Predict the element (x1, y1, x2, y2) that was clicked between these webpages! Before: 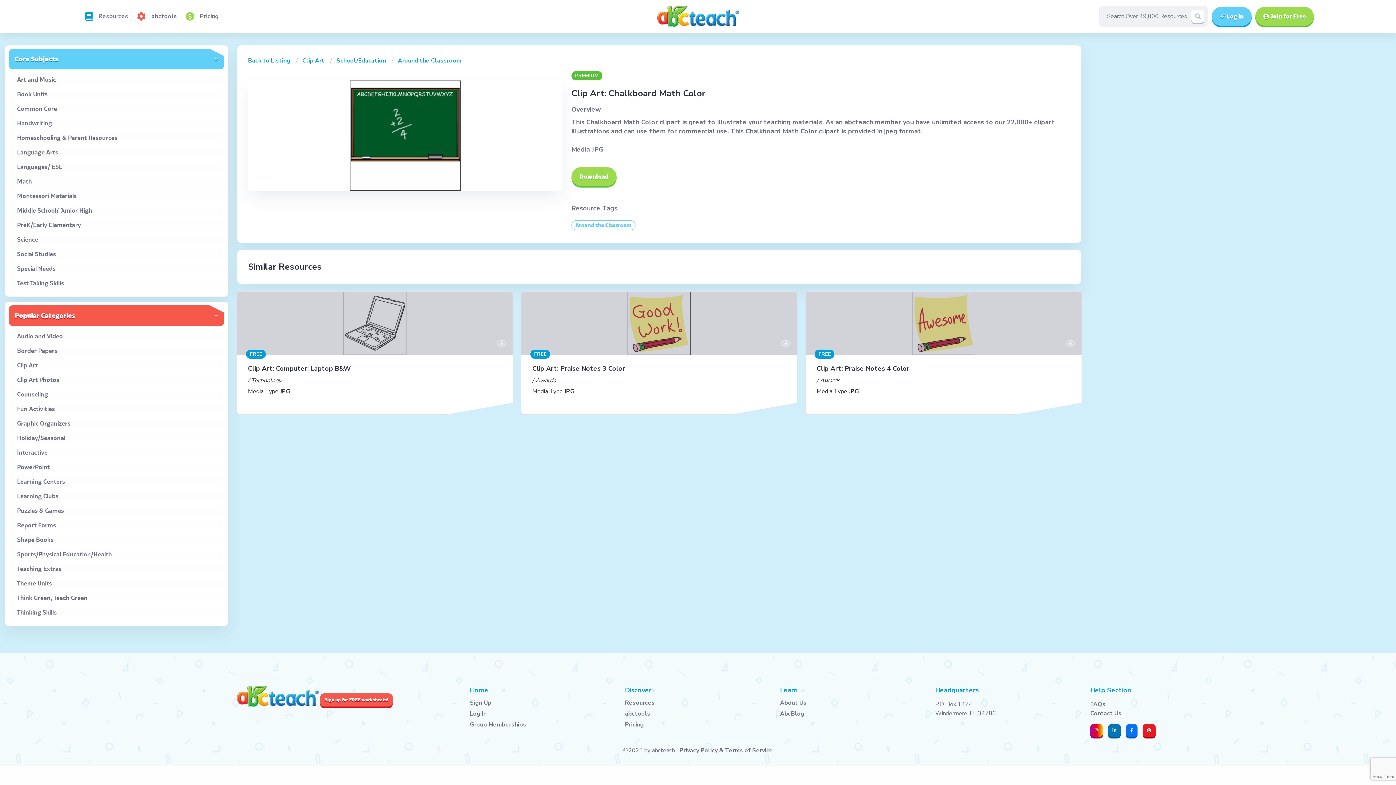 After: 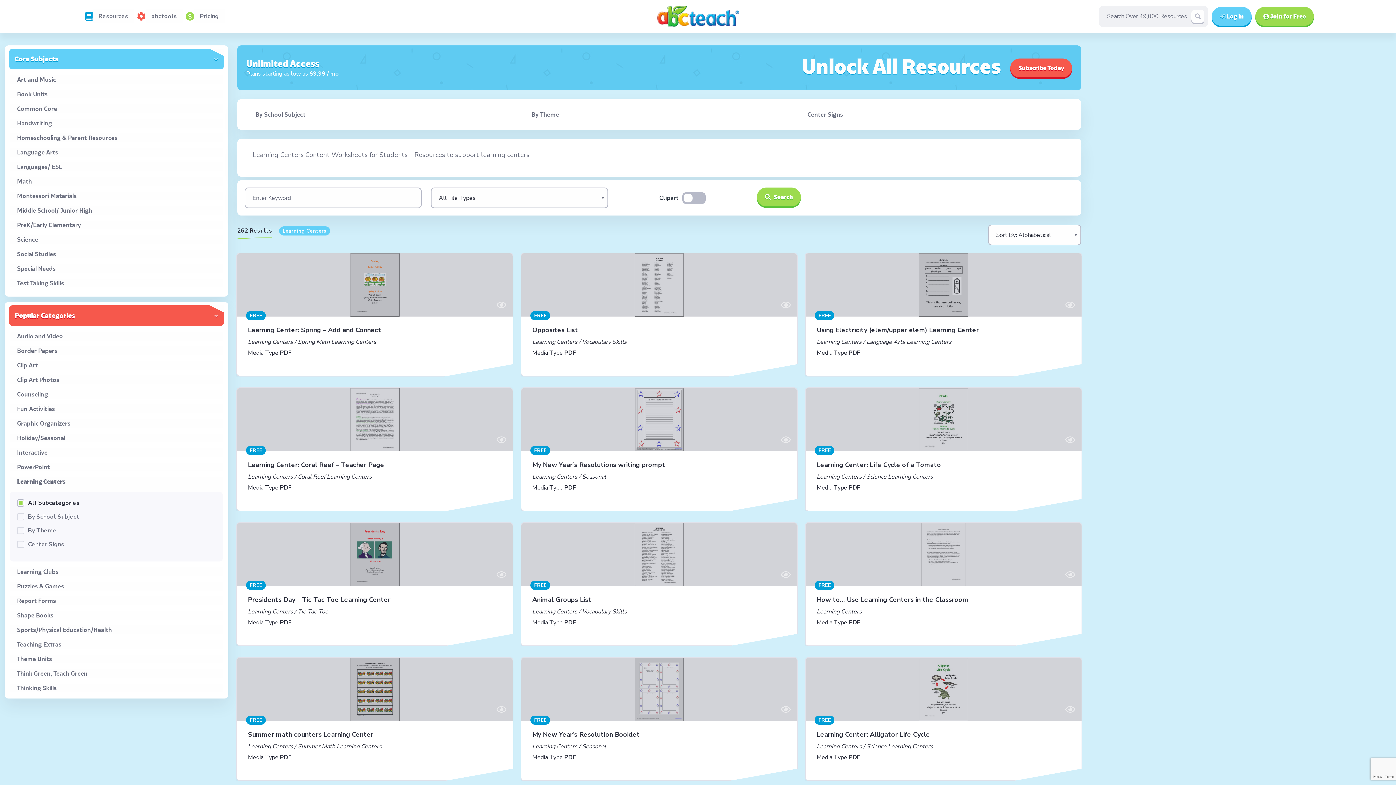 Action: bbox: (17, 477, 222, 486) label: Learning Centers